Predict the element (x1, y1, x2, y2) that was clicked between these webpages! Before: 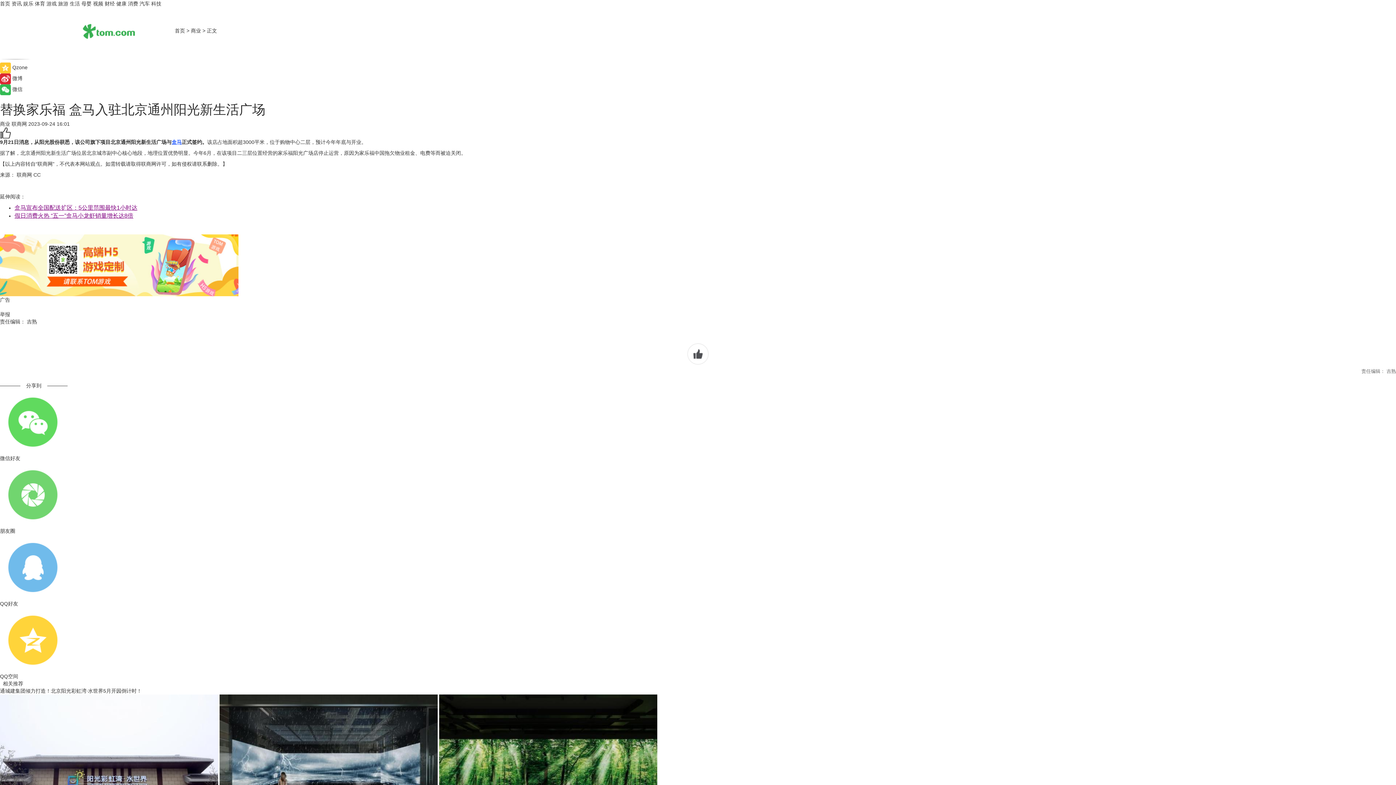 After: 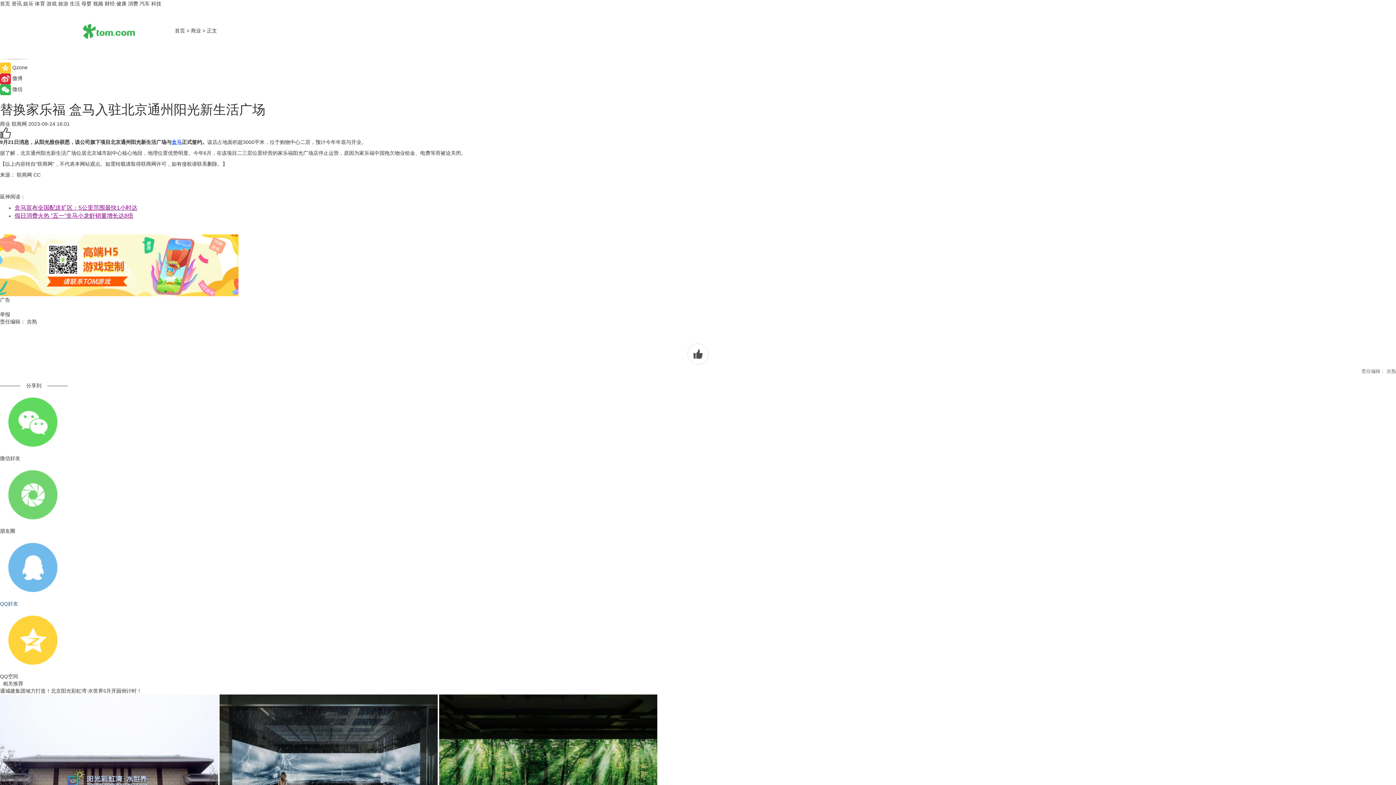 Action: bbox: (0, 534, 1396, 607) label: QQ好友